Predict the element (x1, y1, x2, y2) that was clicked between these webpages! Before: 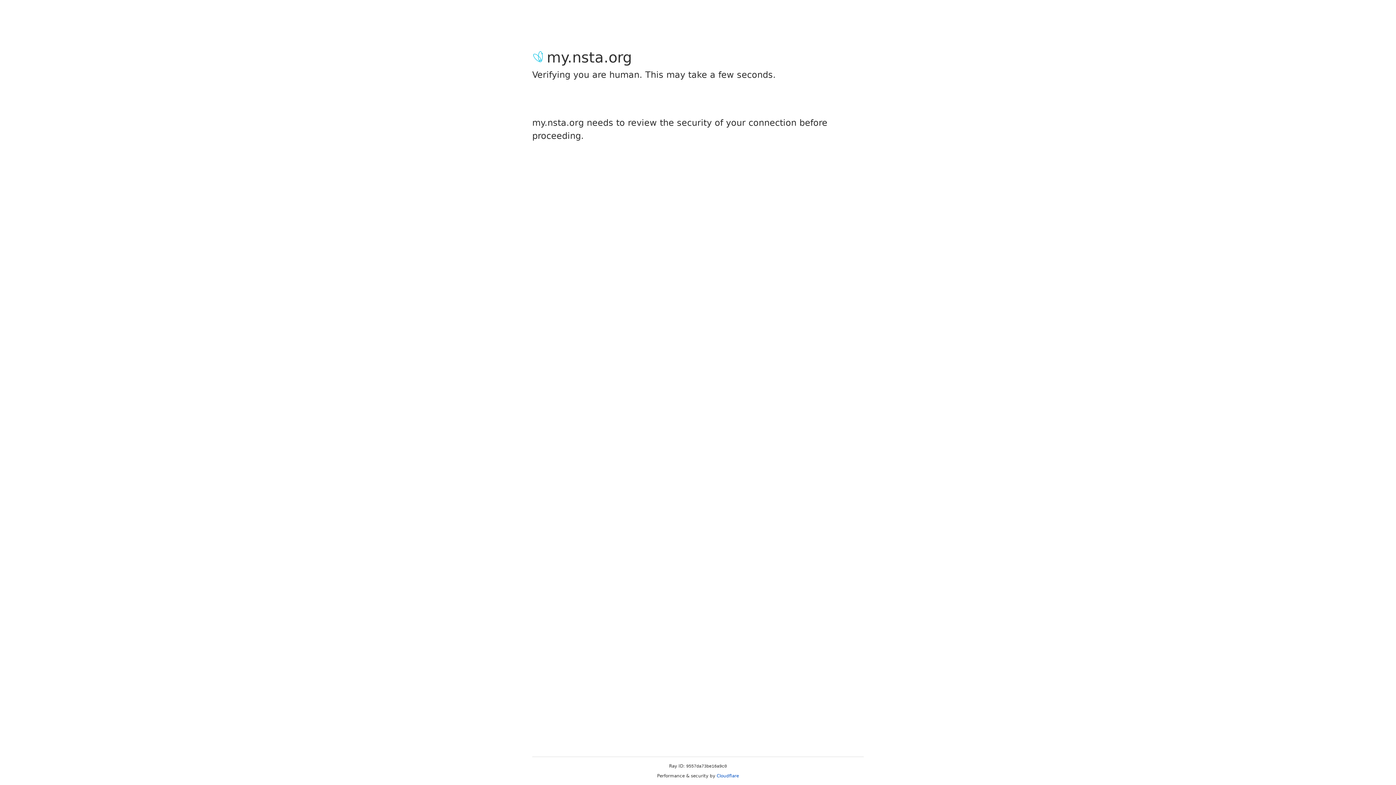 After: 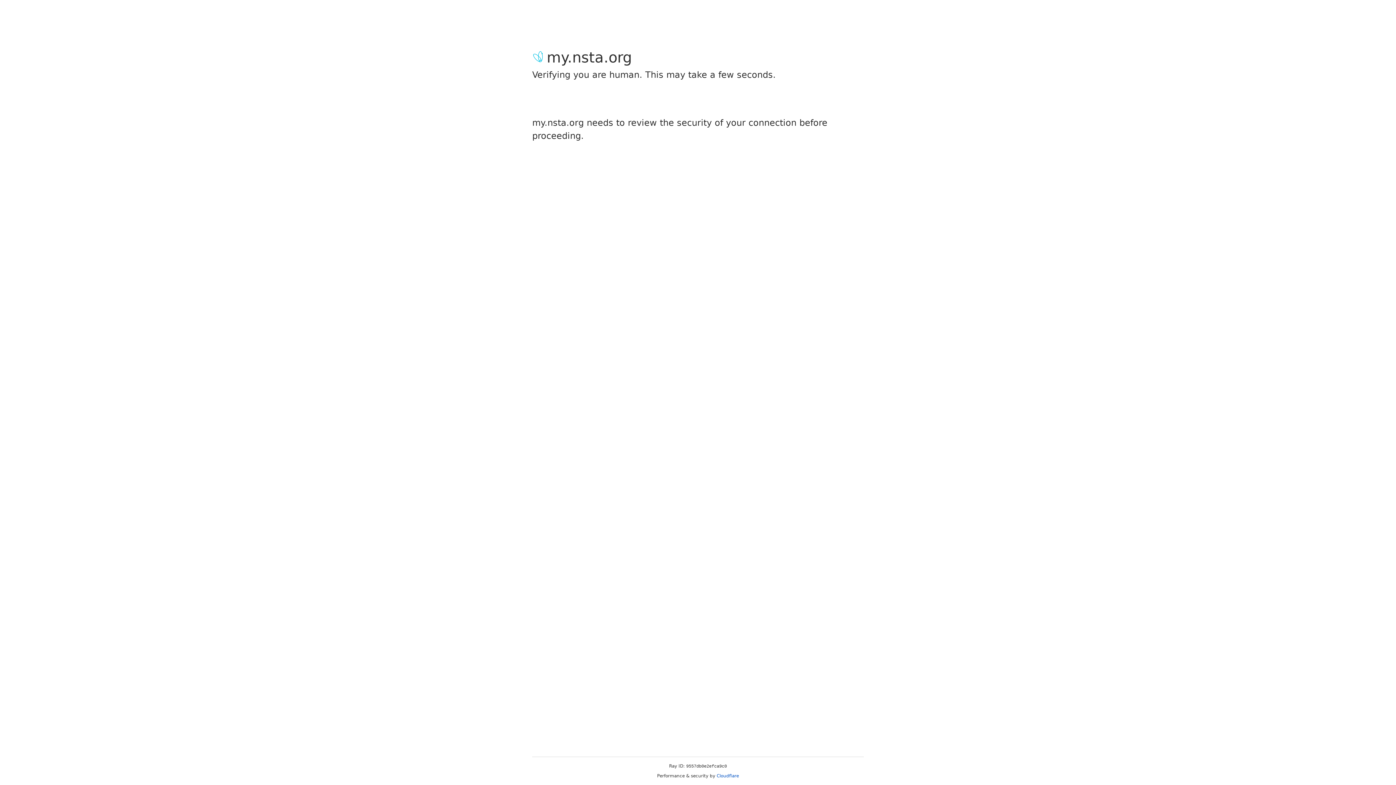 Action: label: Cloudflare bbox: (716, 773, 739, 778)